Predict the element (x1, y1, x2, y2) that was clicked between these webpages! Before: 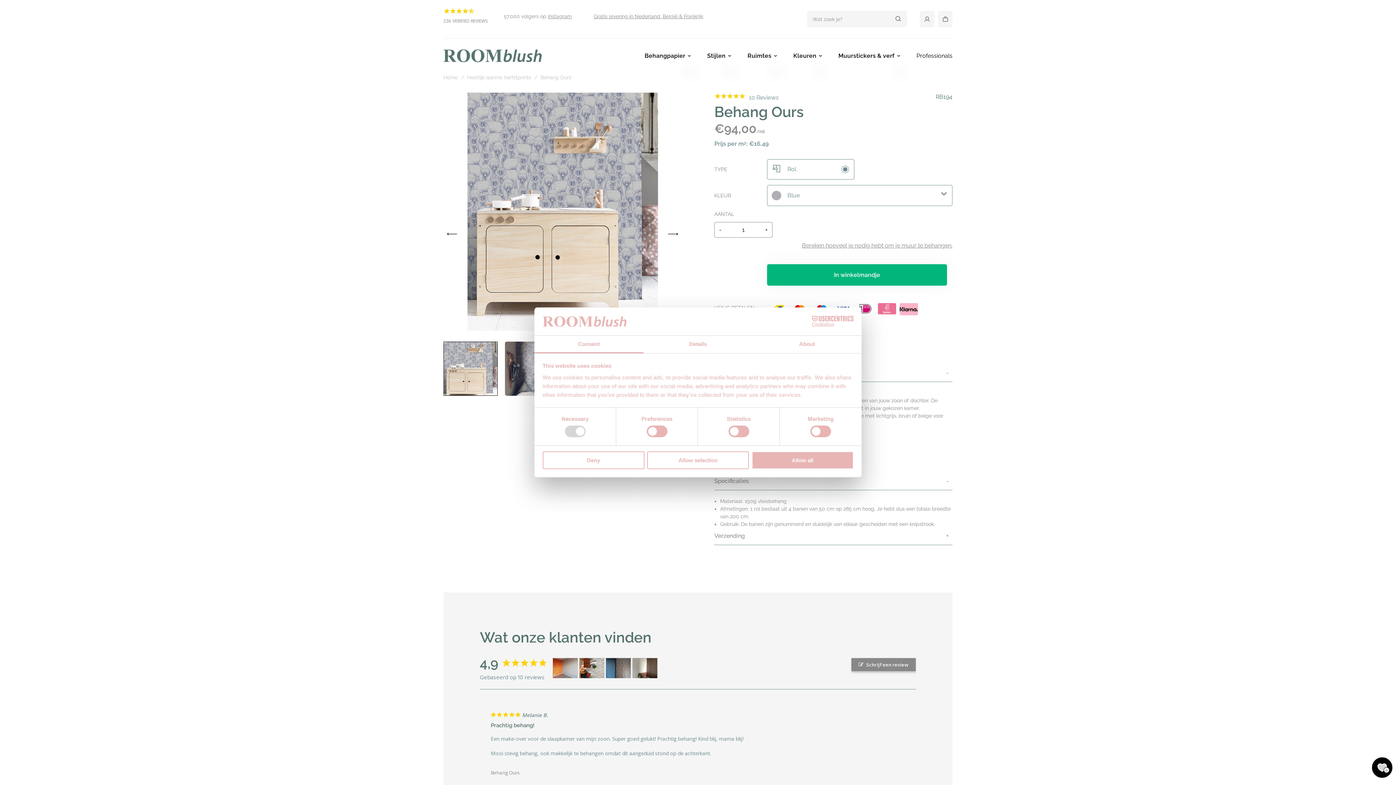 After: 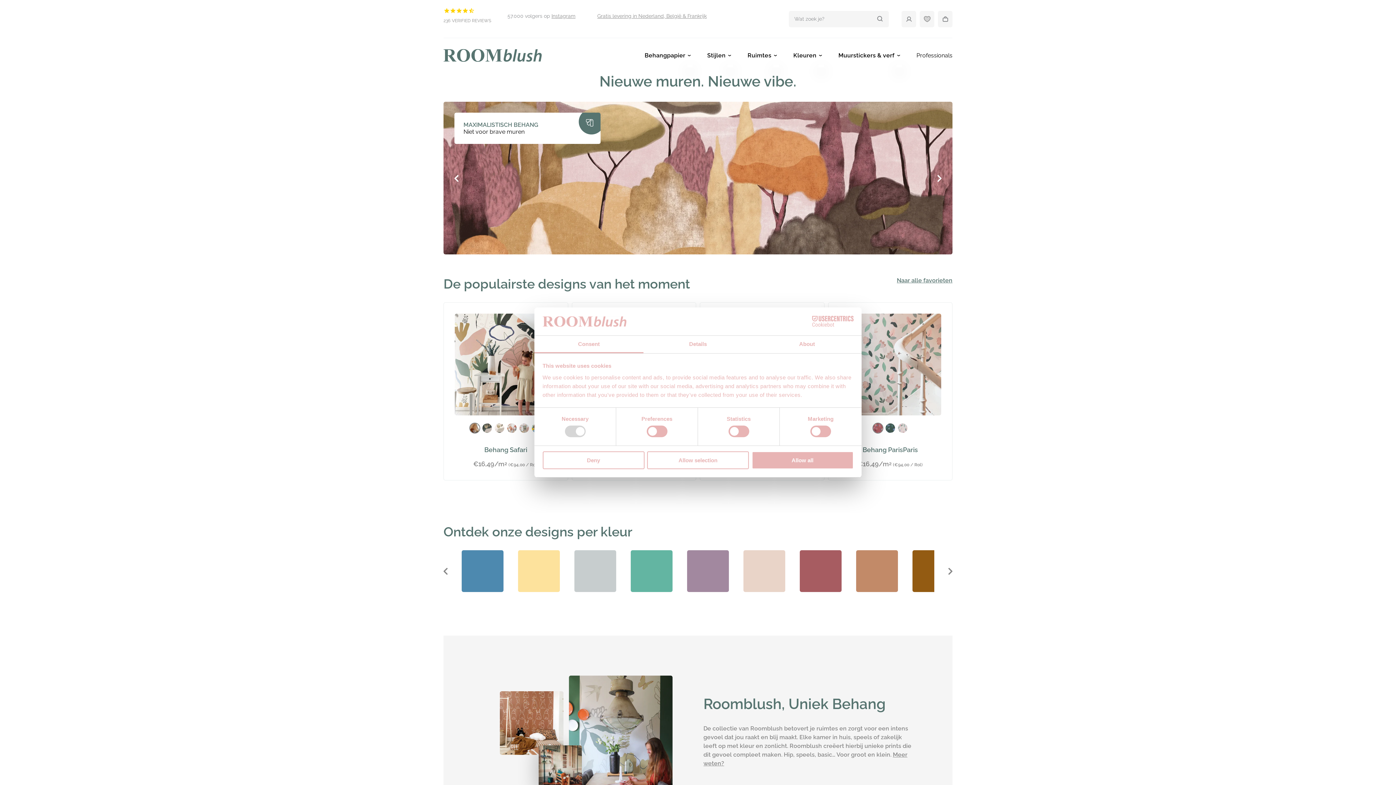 Action: bbox: (443, 74, 457, 80) label: Home